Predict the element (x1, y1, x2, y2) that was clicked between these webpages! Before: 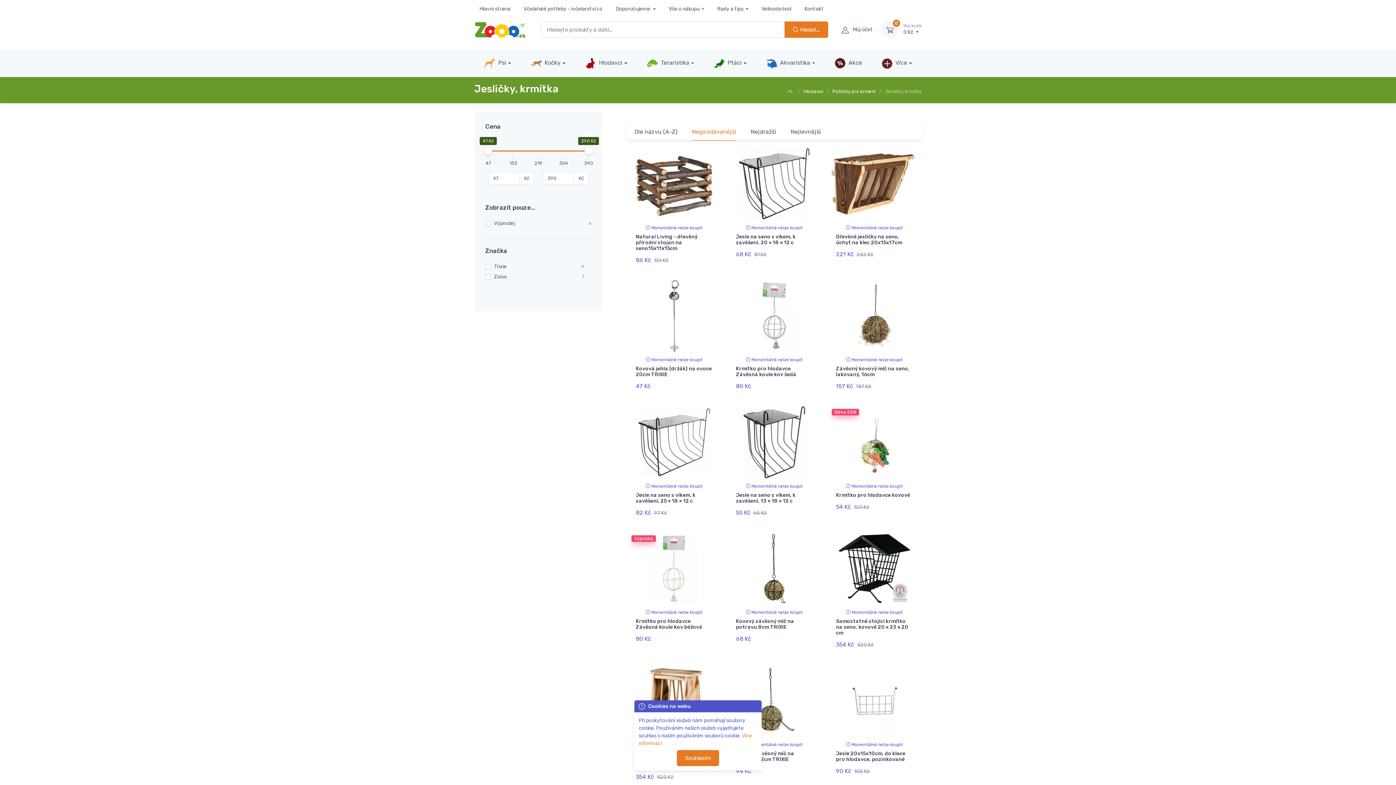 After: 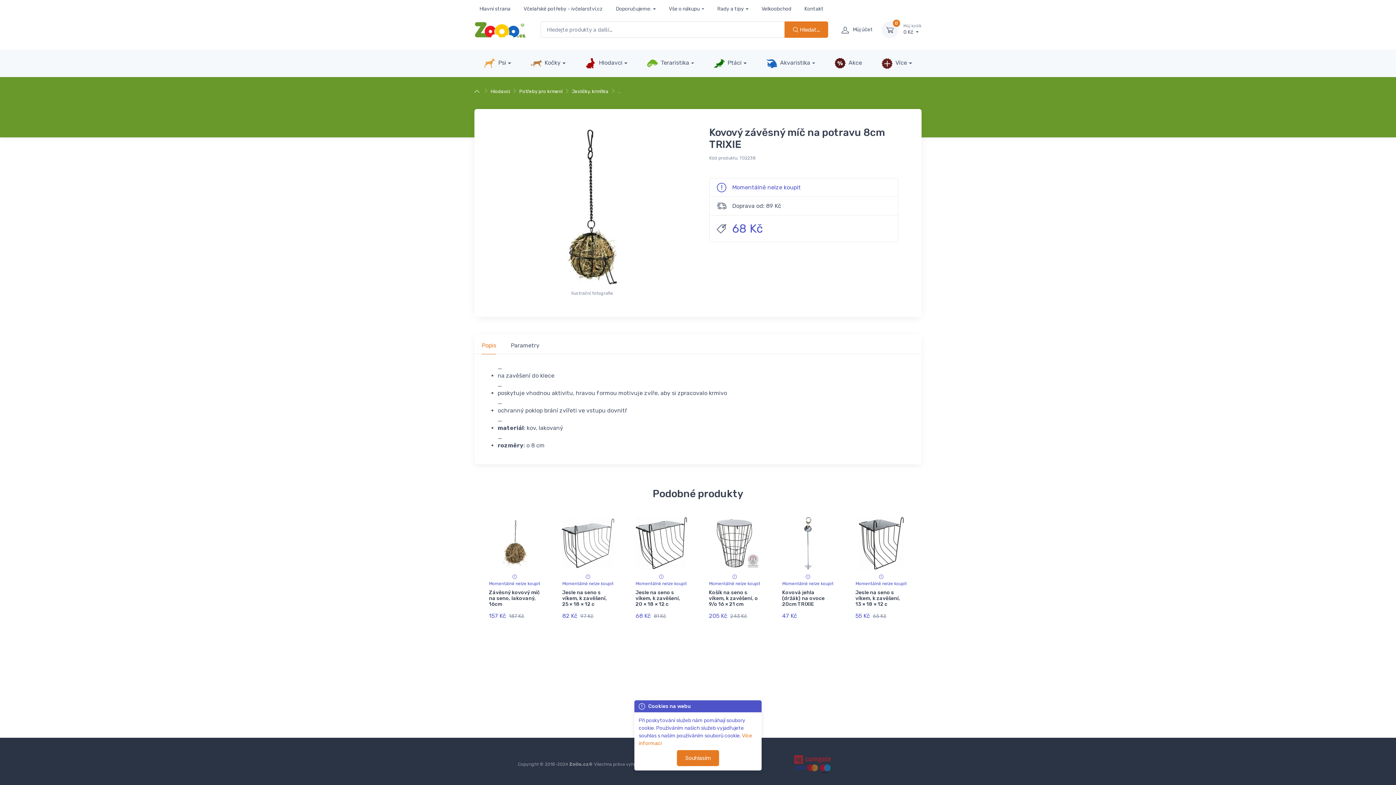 Action: label: Kovový závěsný míč na potravu 8cm TRIXIE bbox: (736, 618, 794, 630)